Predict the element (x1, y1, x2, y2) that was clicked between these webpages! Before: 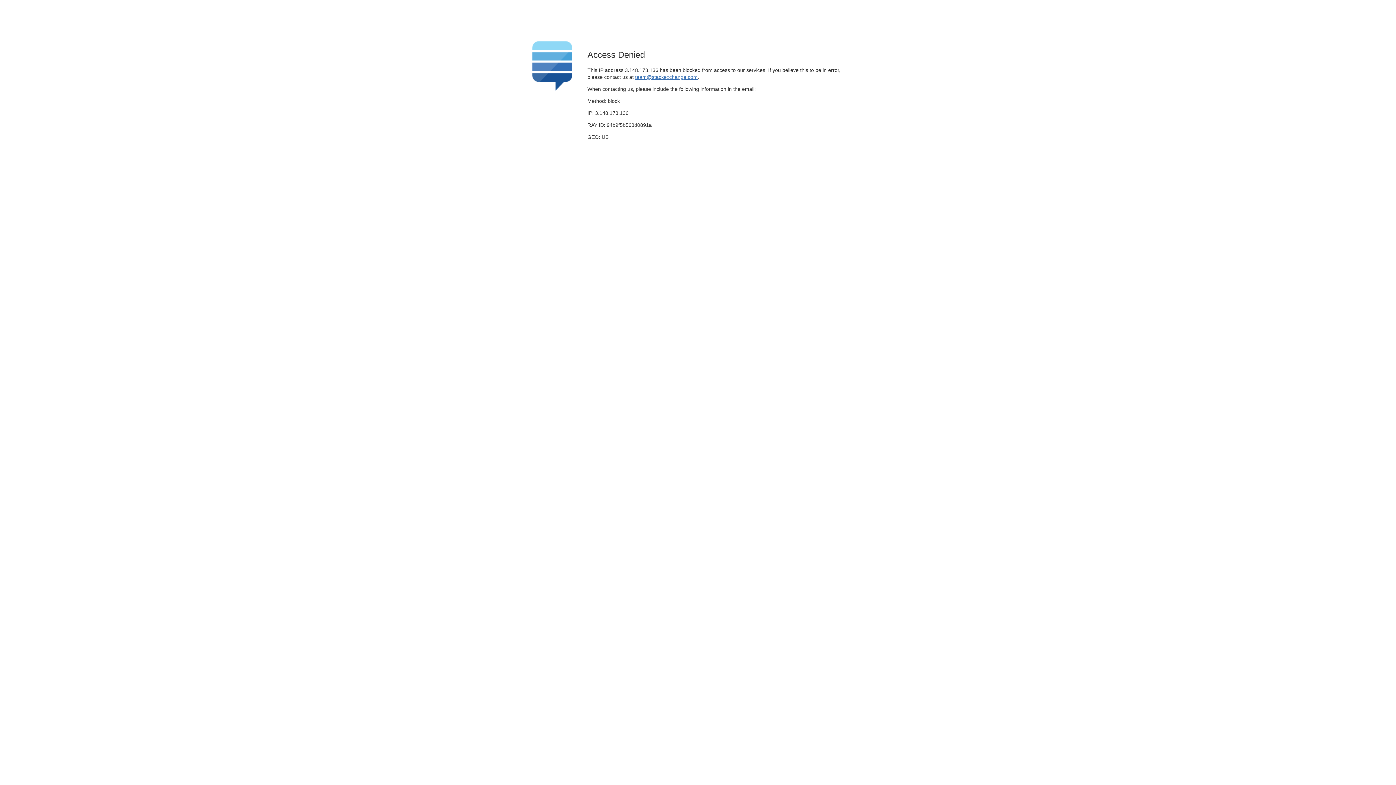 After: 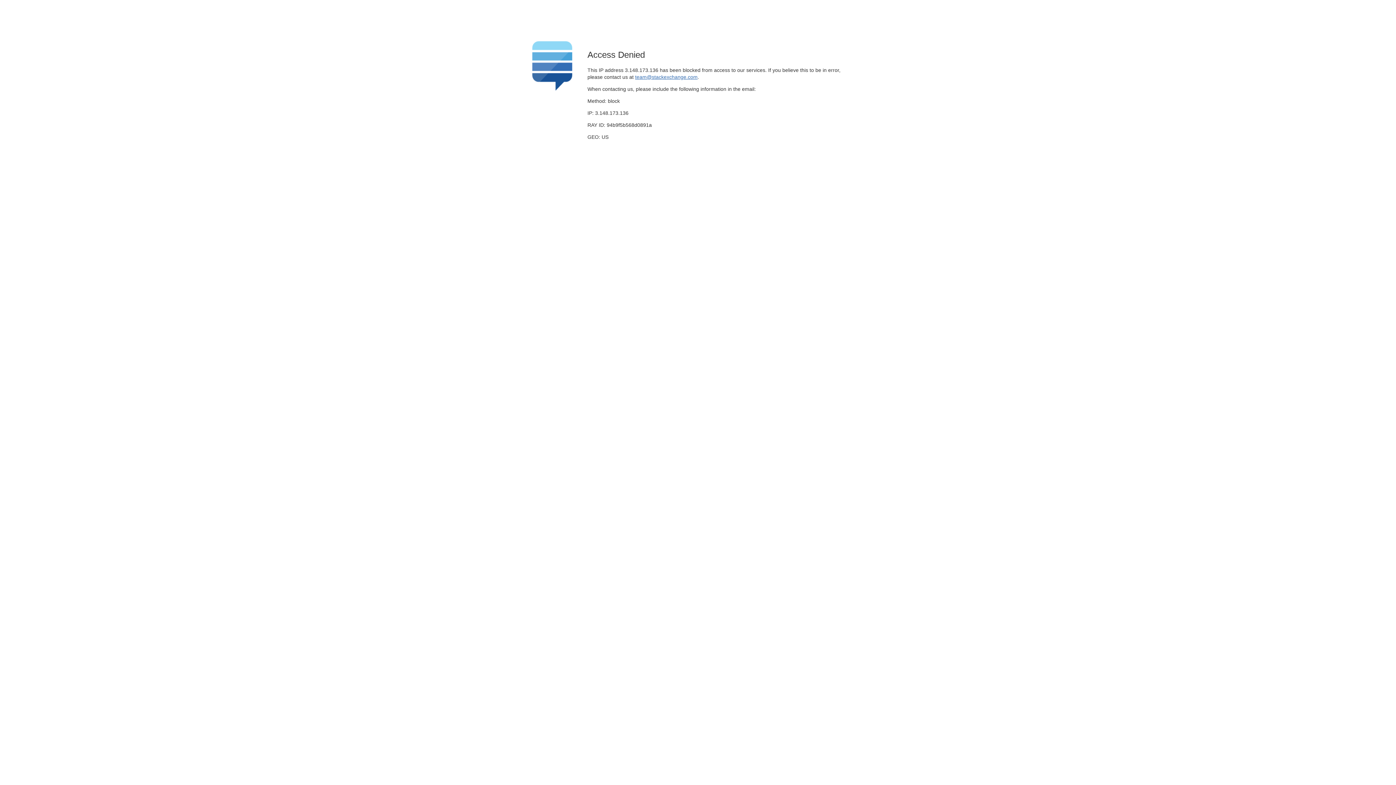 Action: bbox: (635, 74, 697, 79) label: team@stackexchange.com